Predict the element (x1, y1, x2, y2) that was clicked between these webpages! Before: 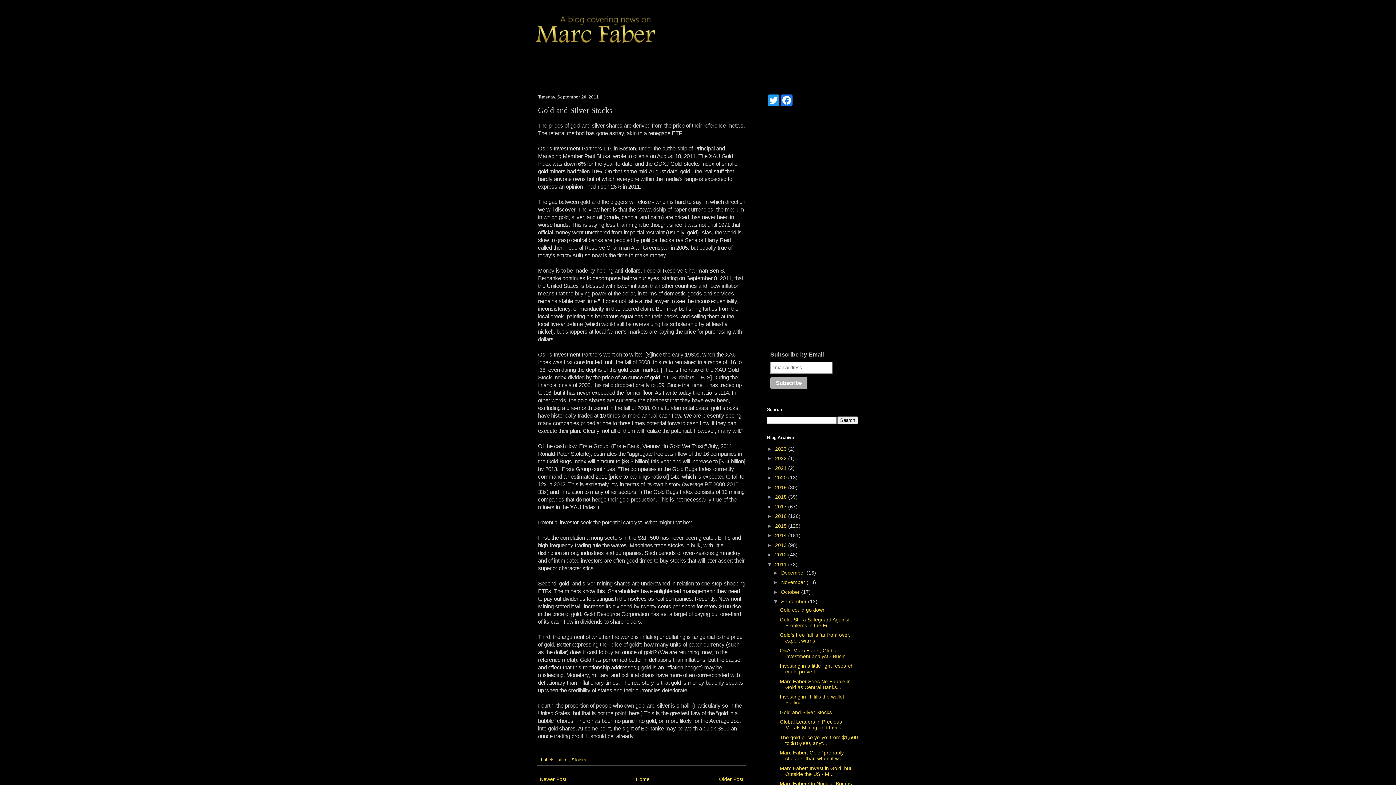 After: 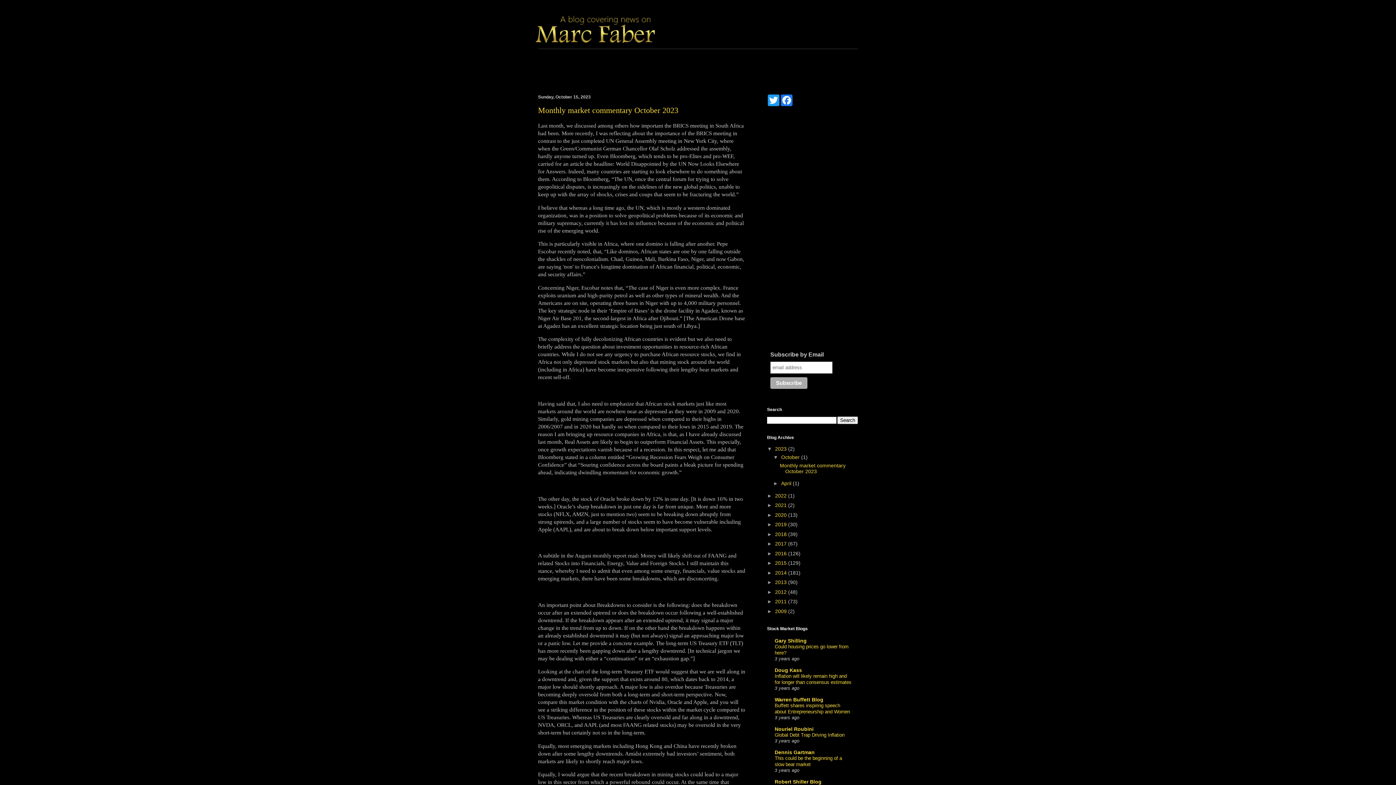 Action: label: 2023  bbox: (775, 446, 788, 451)